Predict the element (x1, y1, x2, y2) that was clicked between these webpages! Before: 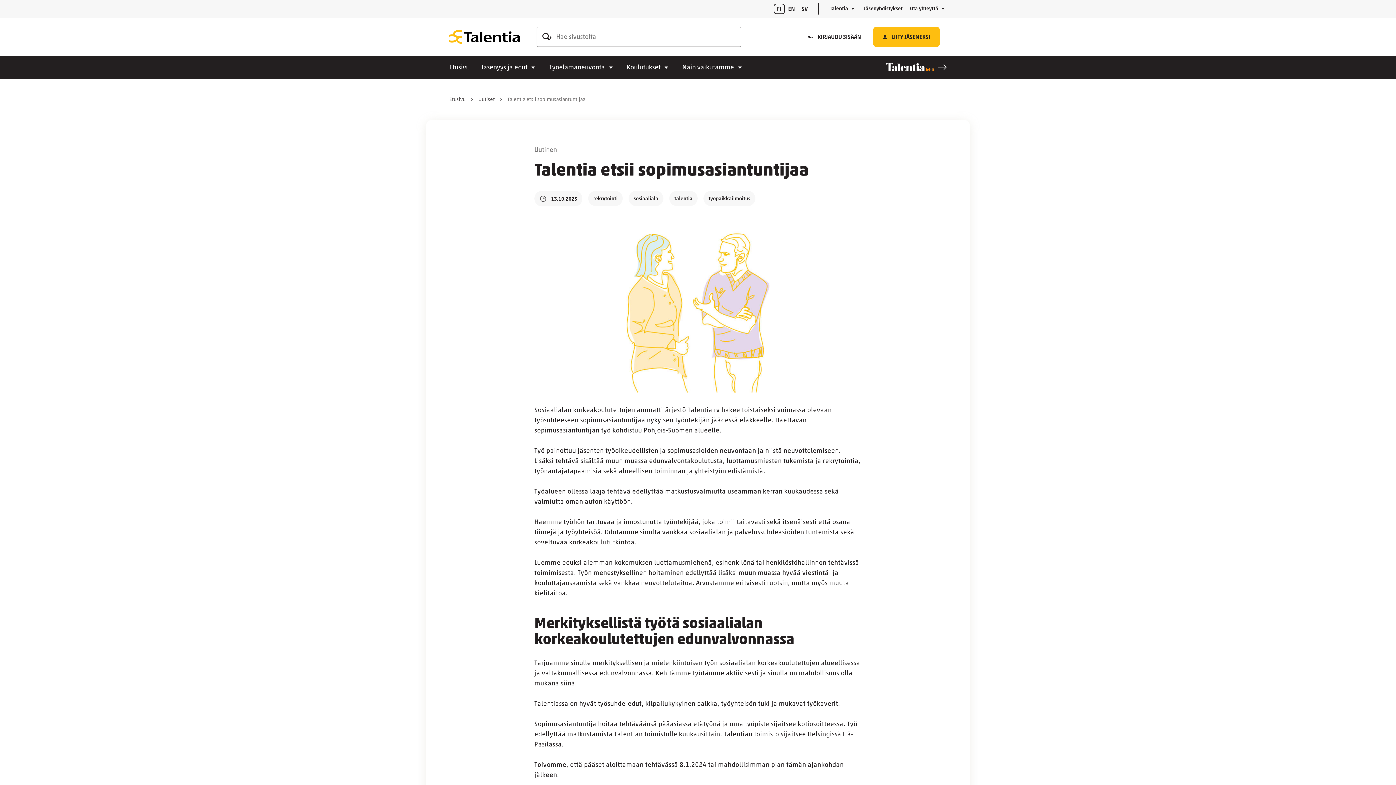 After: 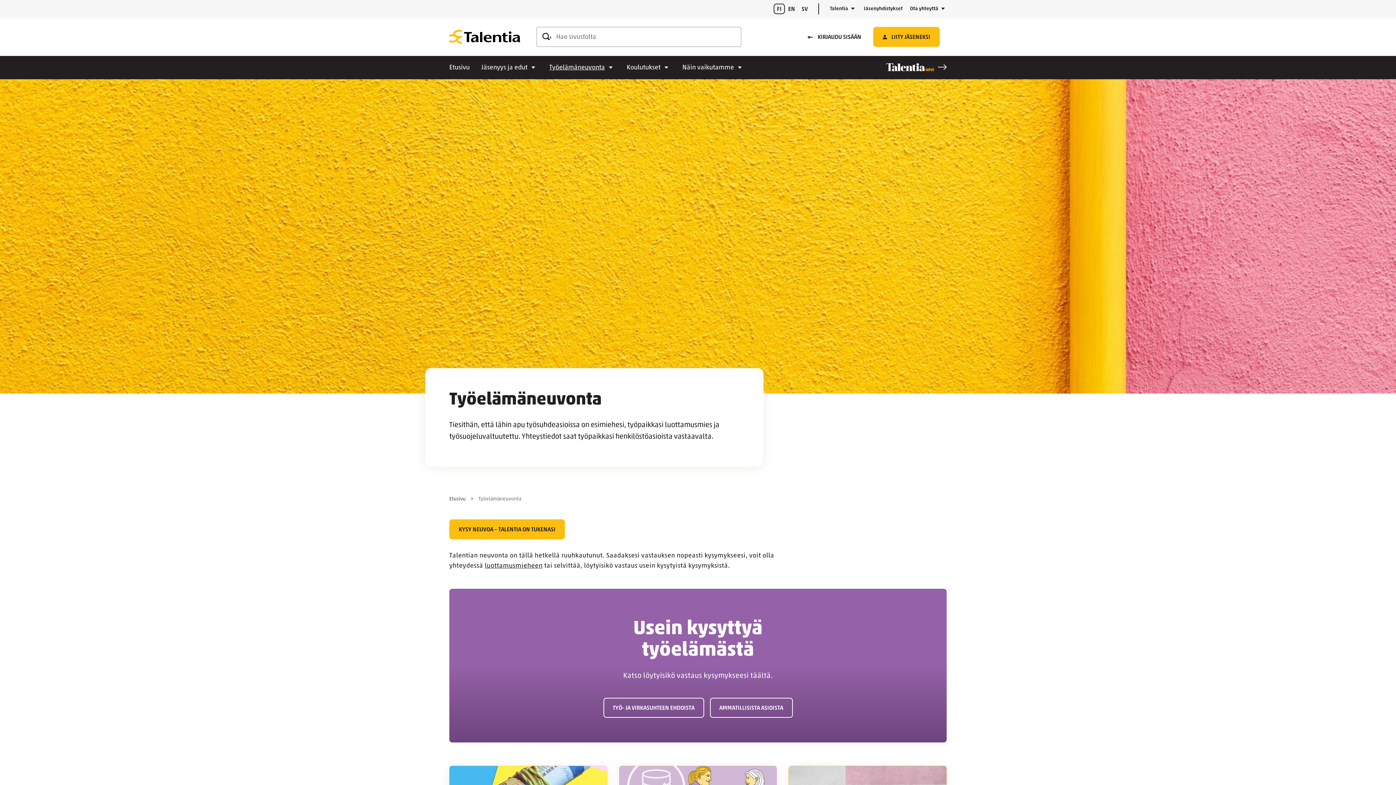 Action: label: Työelämäneuvonta bbox: (549, 64, 605, 71)